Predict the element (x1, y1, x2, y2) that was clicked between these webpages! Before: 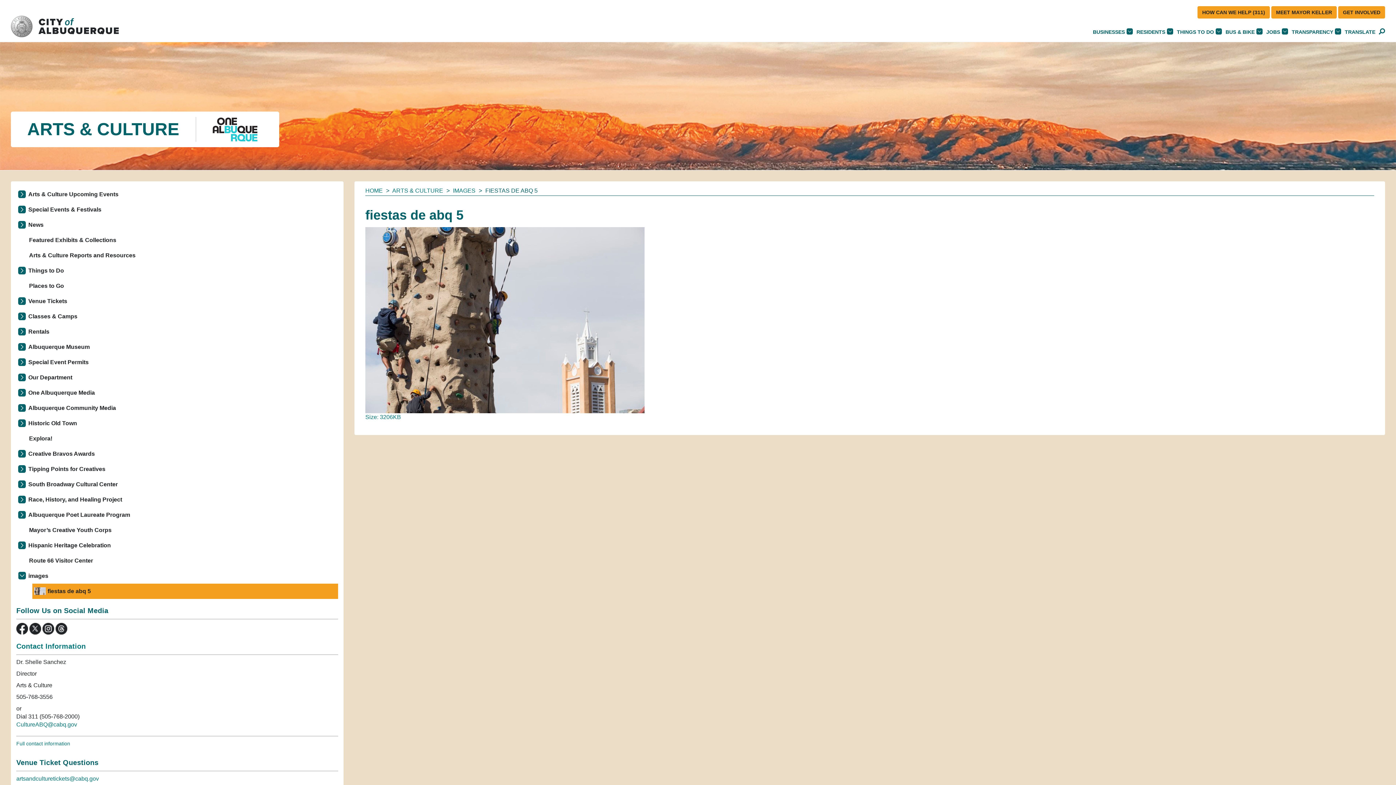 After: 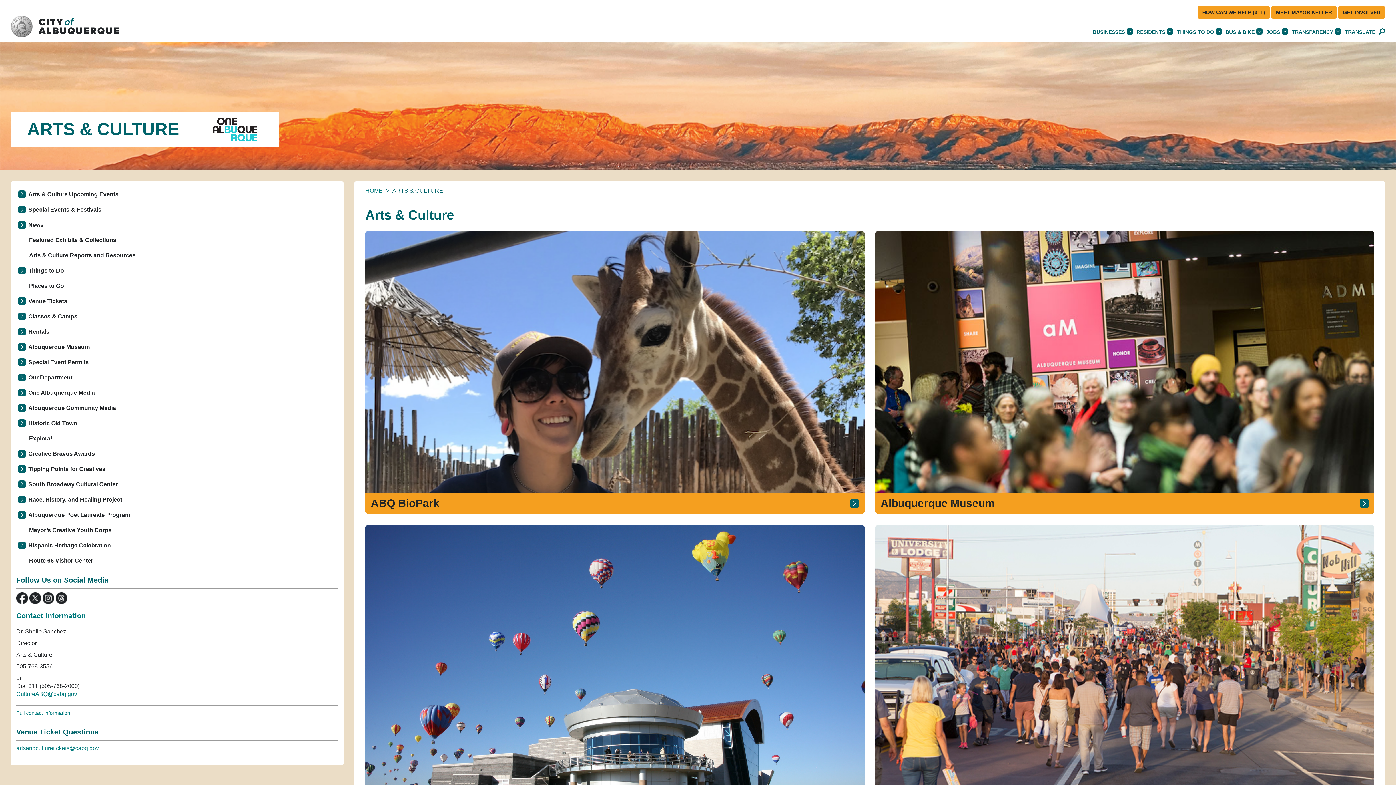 Action: label: ARTS & CULTURE bbox: (392, 187, 443, 193)